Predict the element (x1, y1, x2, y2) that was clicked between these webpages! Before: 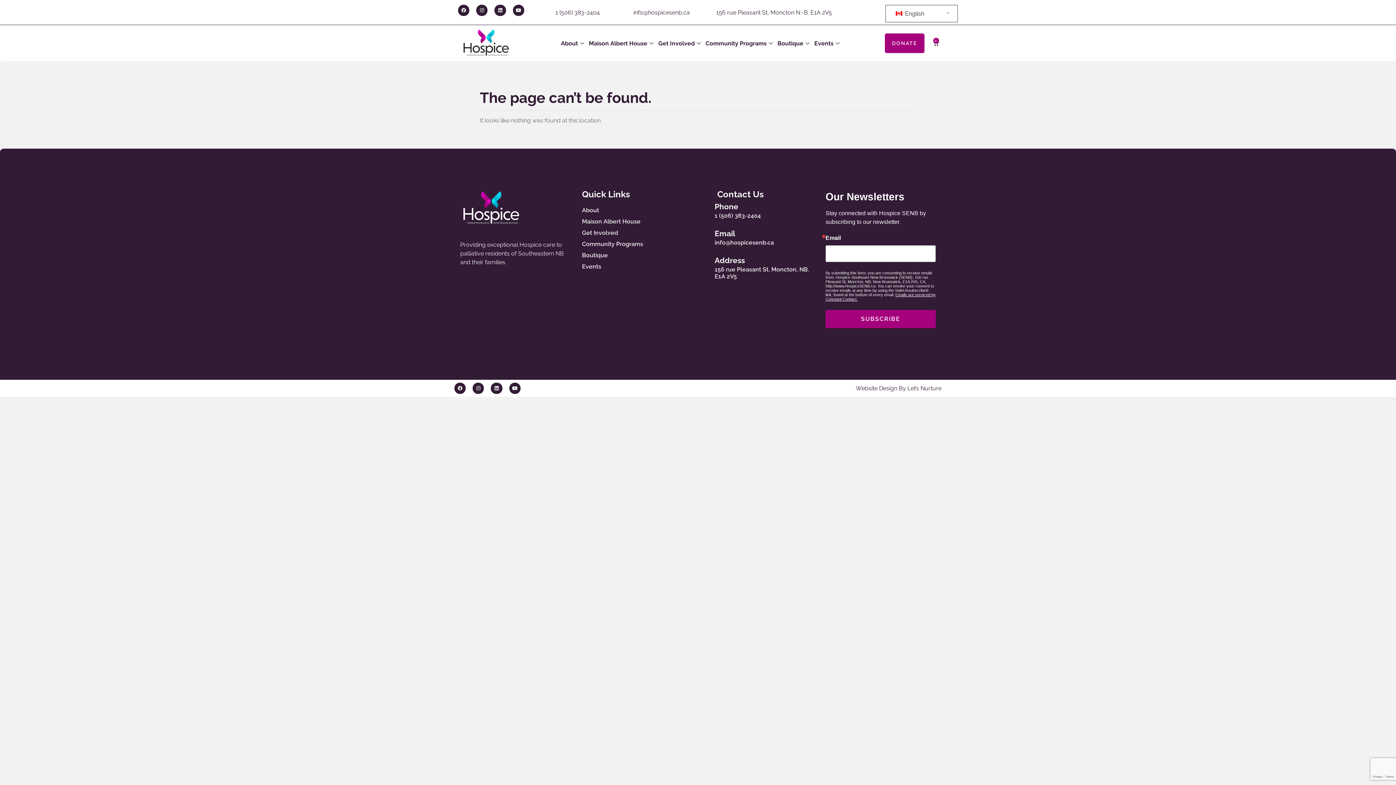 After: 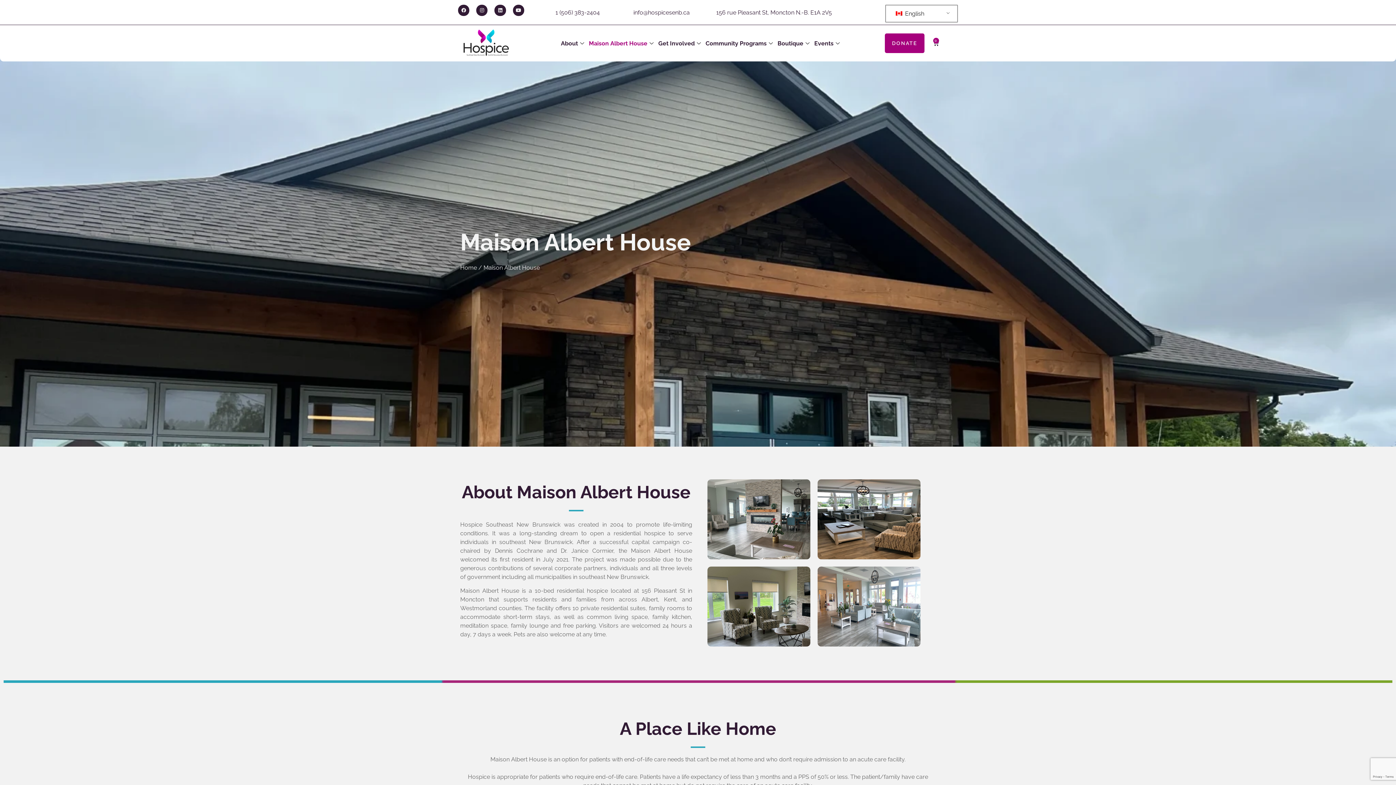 Action: bbox: (587, 28, 657, 57) label: Maison Albert House